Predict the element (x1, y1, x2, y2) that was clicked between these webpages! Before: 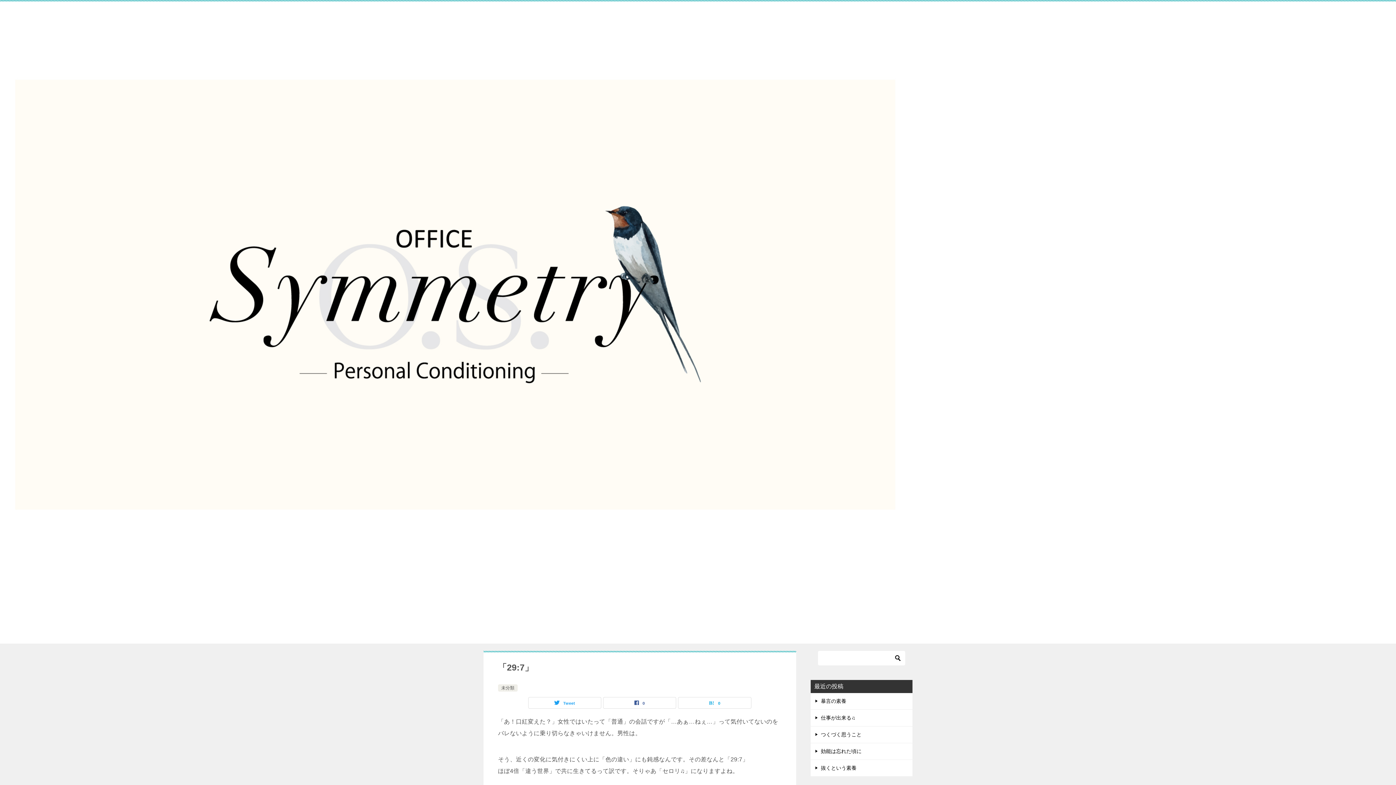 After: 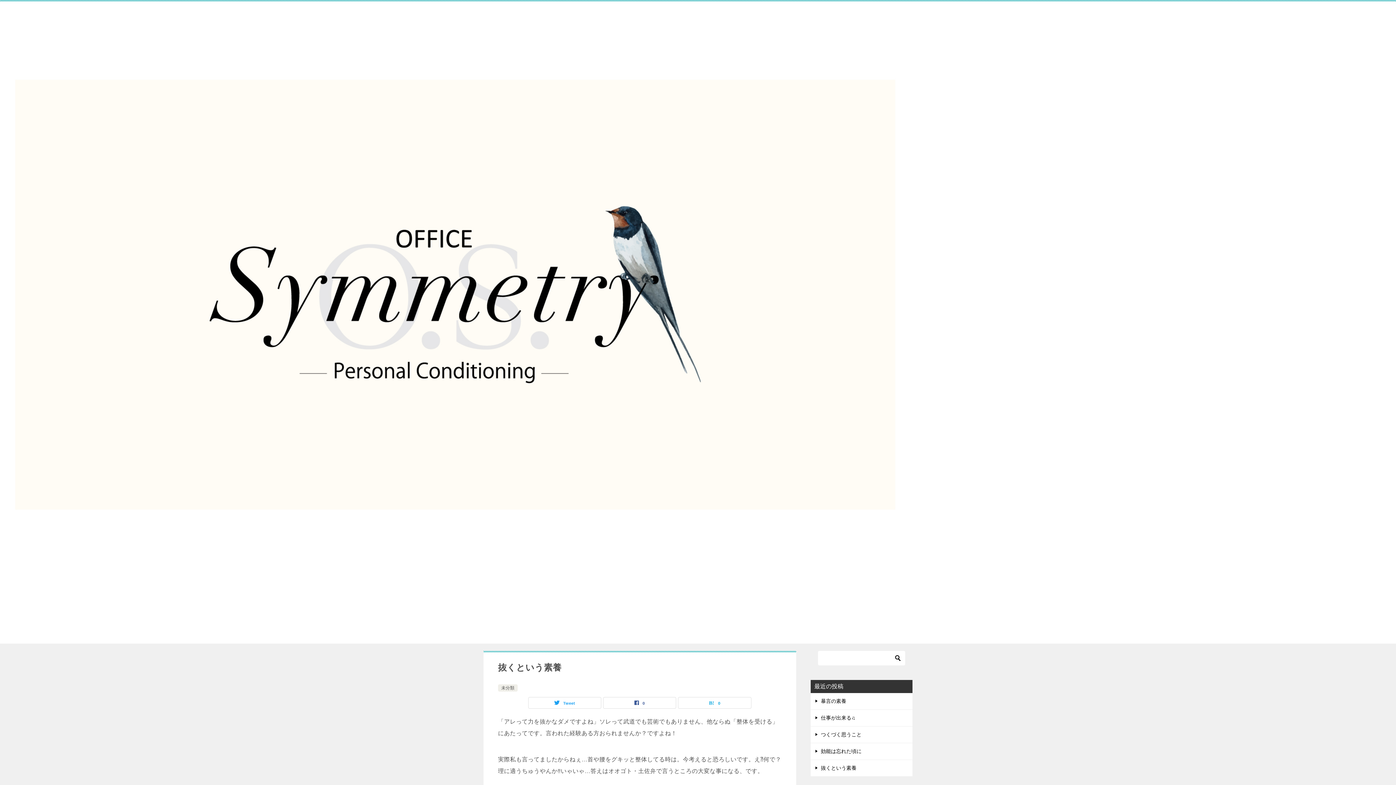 Action: bbox: (821, 765, 856, 771) label: 抜くという素養